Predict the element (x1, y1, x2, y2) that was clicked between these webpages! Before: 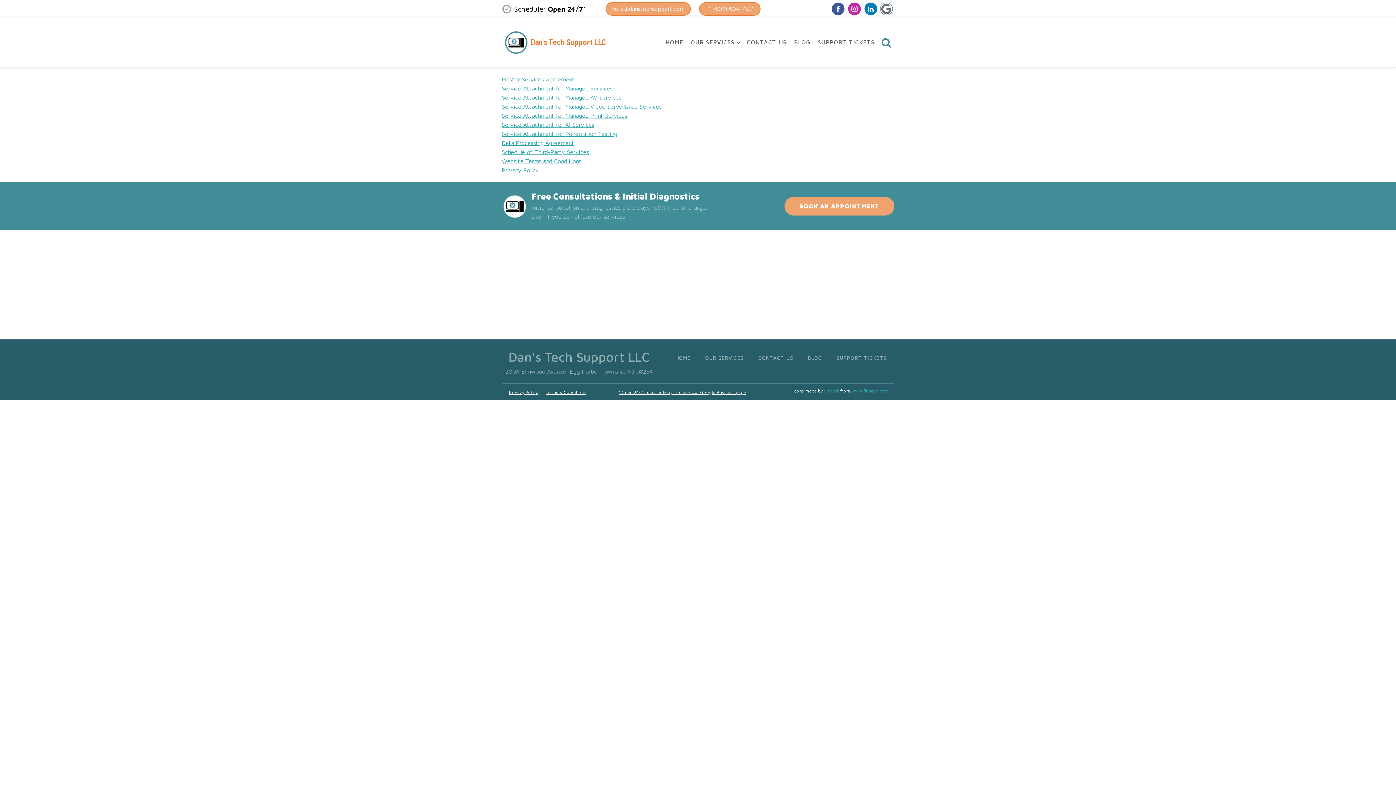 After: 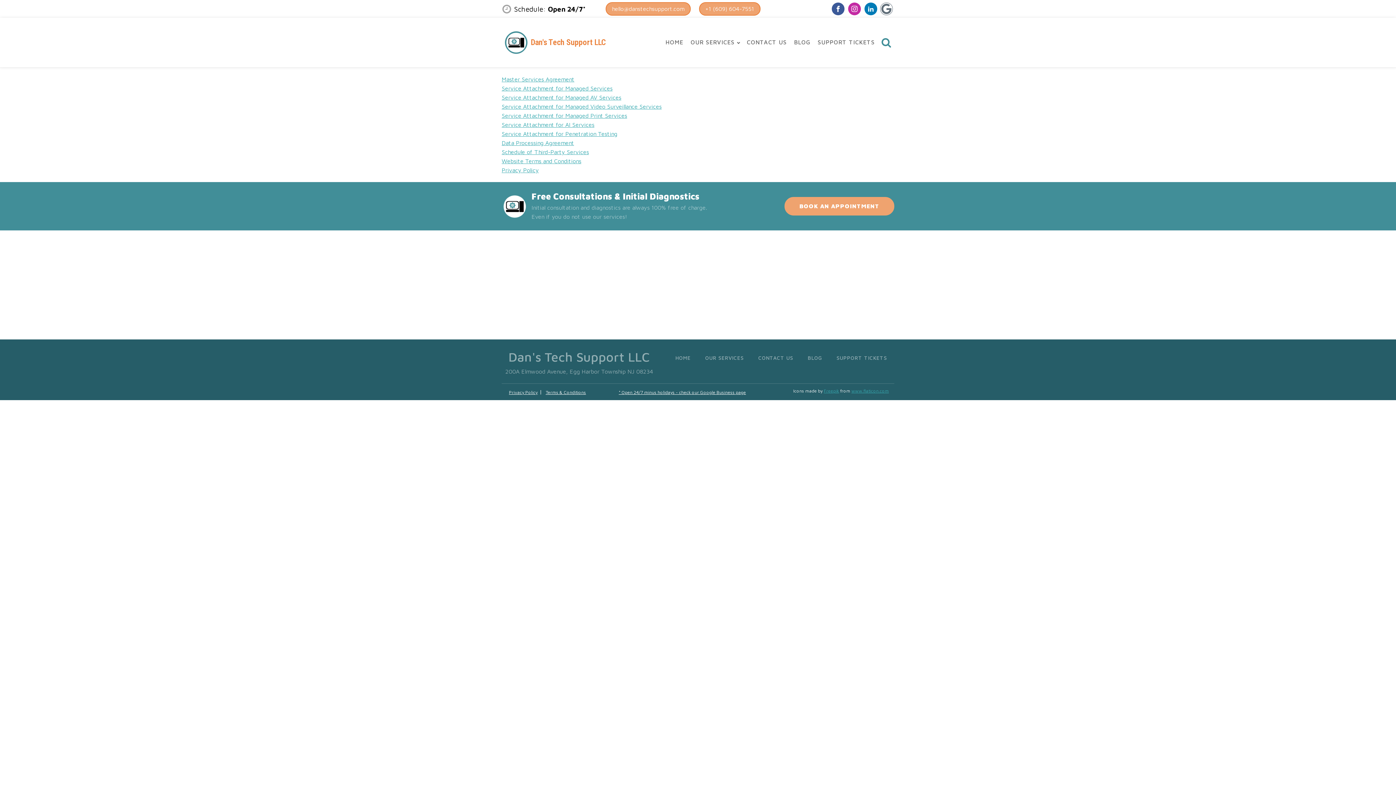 Action: bbox: (544, 389, 586, 396) label: Terms & Conditions
